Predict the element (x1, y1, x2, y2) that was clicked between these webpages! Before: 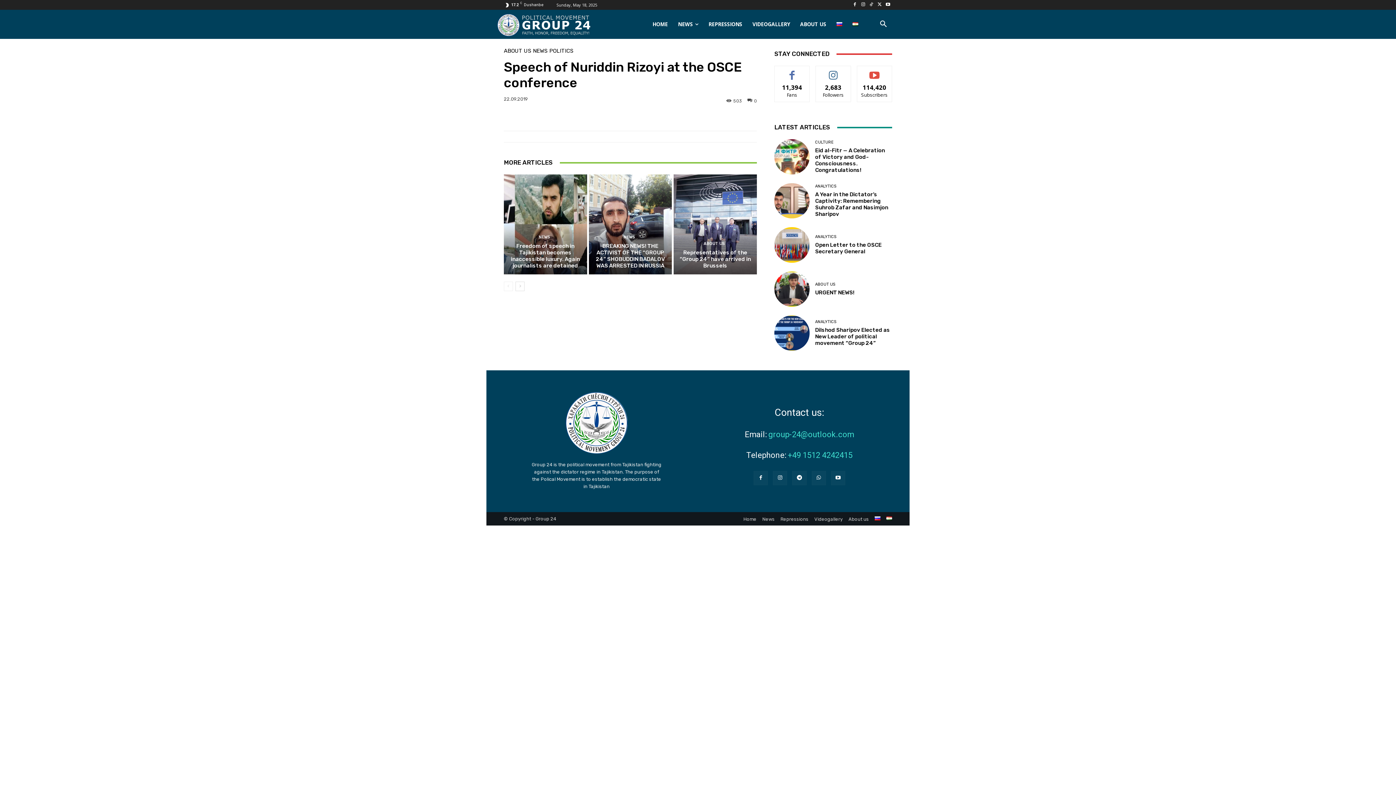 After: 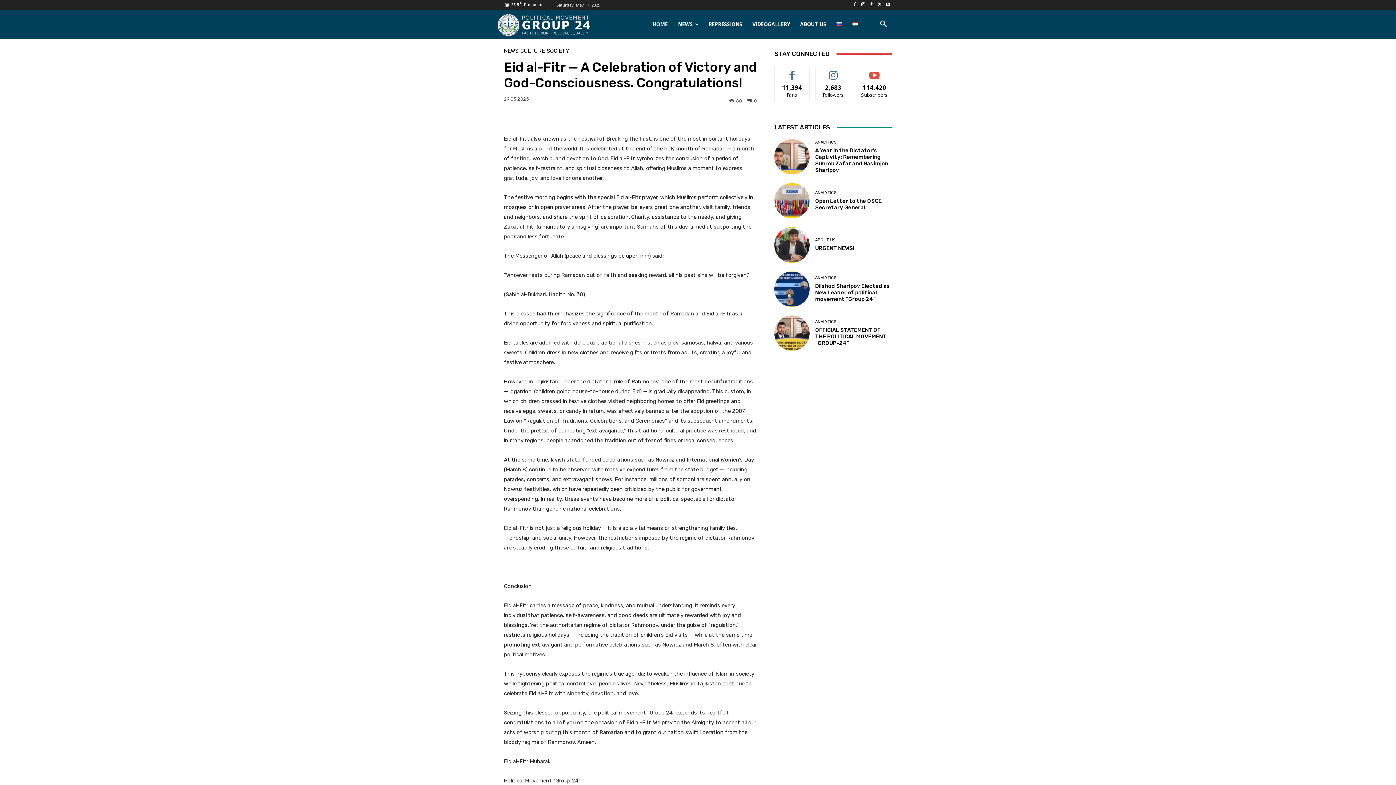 Action: bbox: (815, 147, 885, 173) label: Eid al-Fitr — A Celebration of Victory and God-Consciousness. Congratulations!